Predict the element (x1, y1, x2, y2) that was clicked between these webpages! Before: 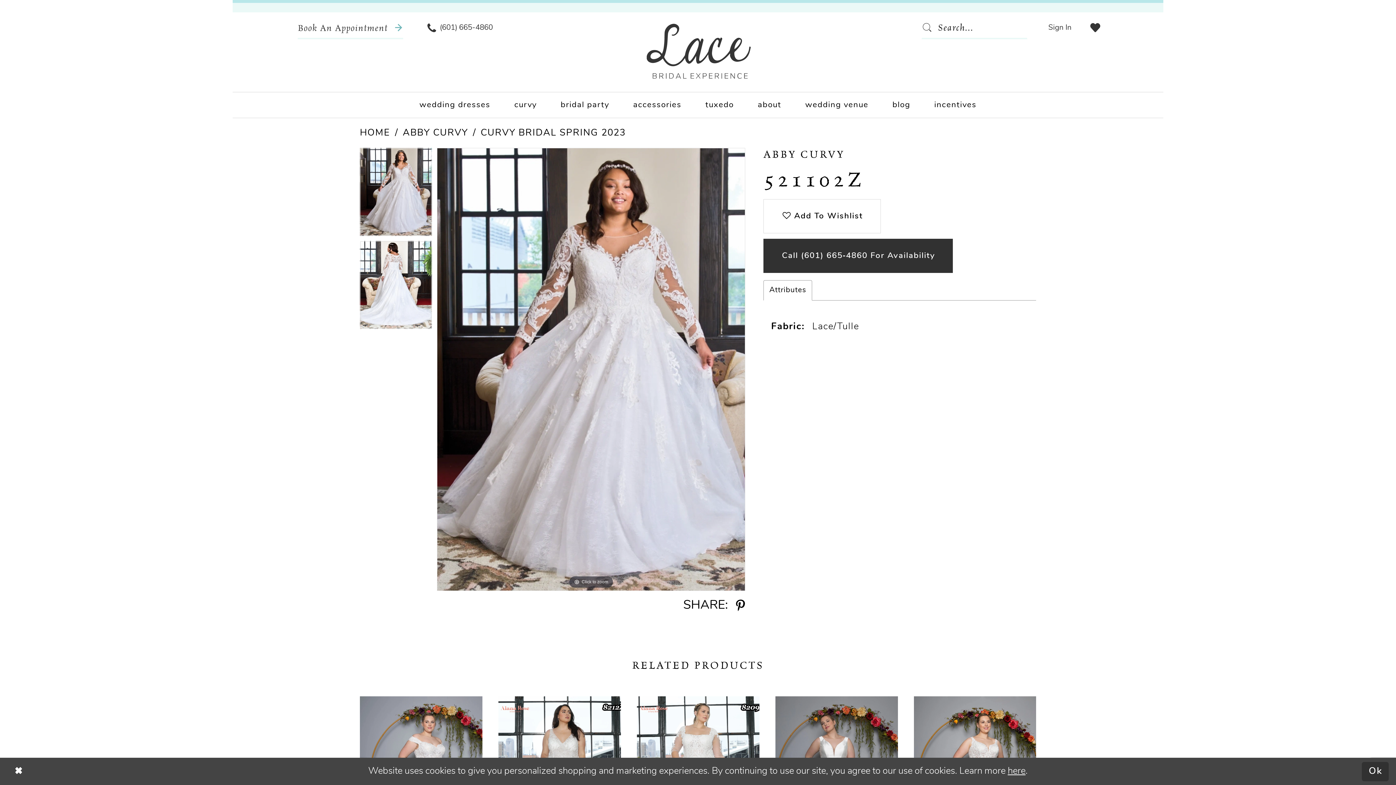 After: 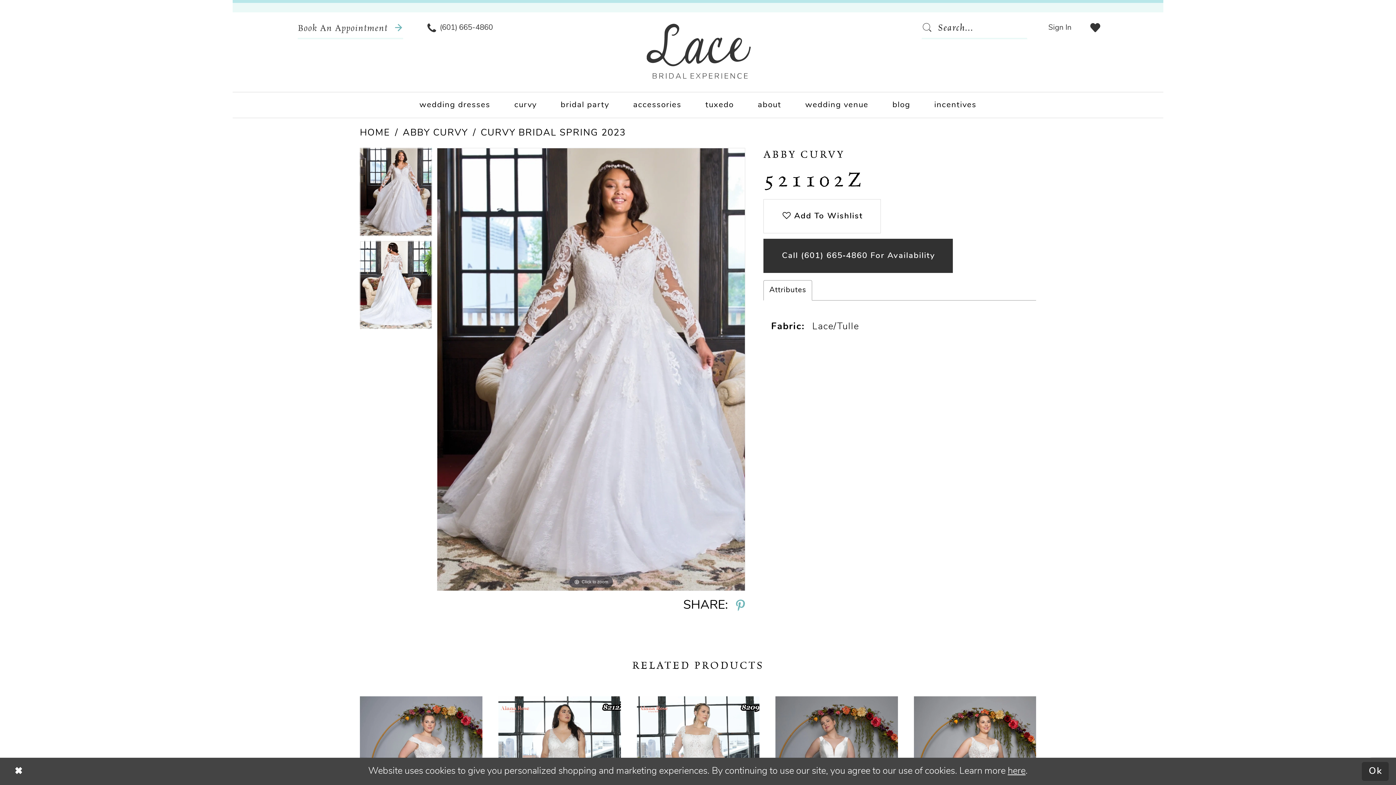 Action: label: Share using Pinterest - Opens in new tab bbox: (735, 598, 745, 613)